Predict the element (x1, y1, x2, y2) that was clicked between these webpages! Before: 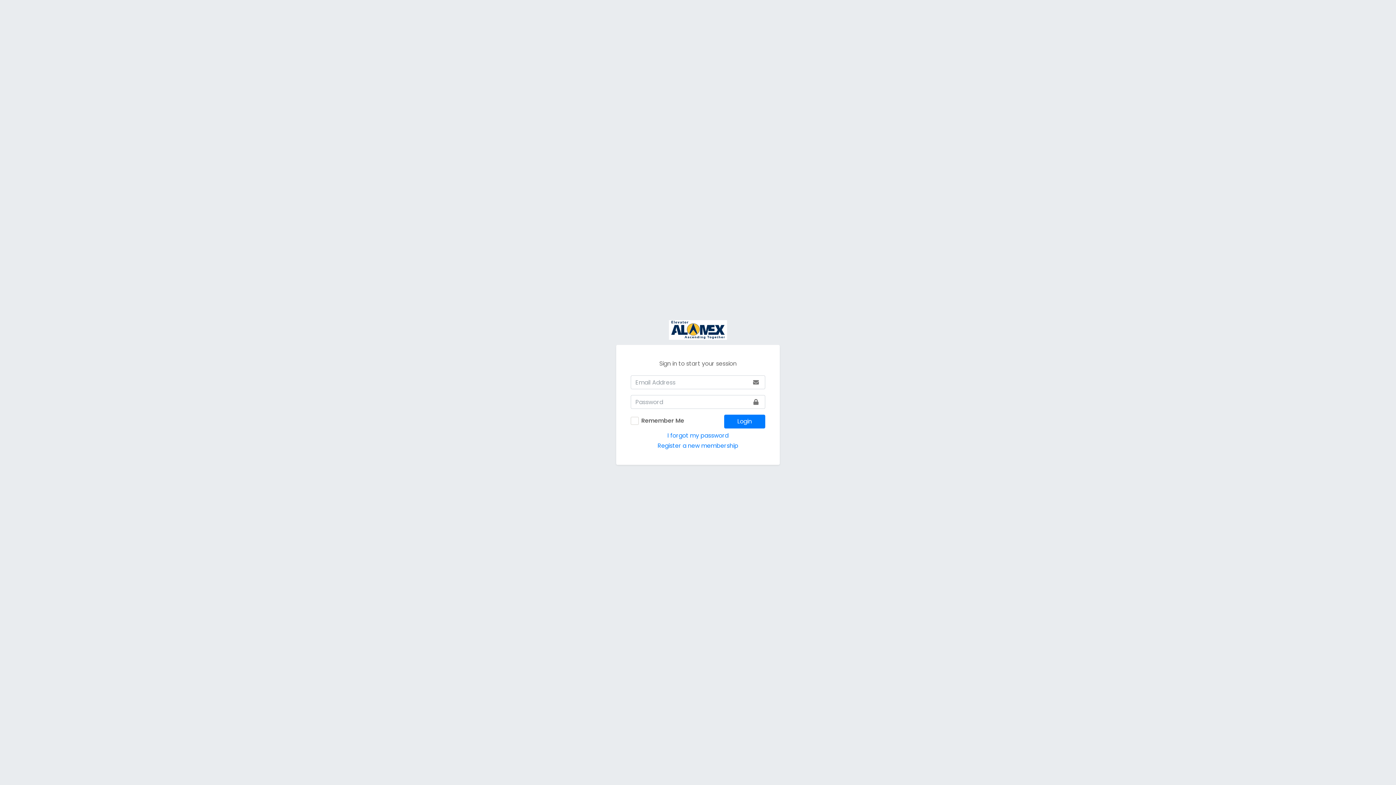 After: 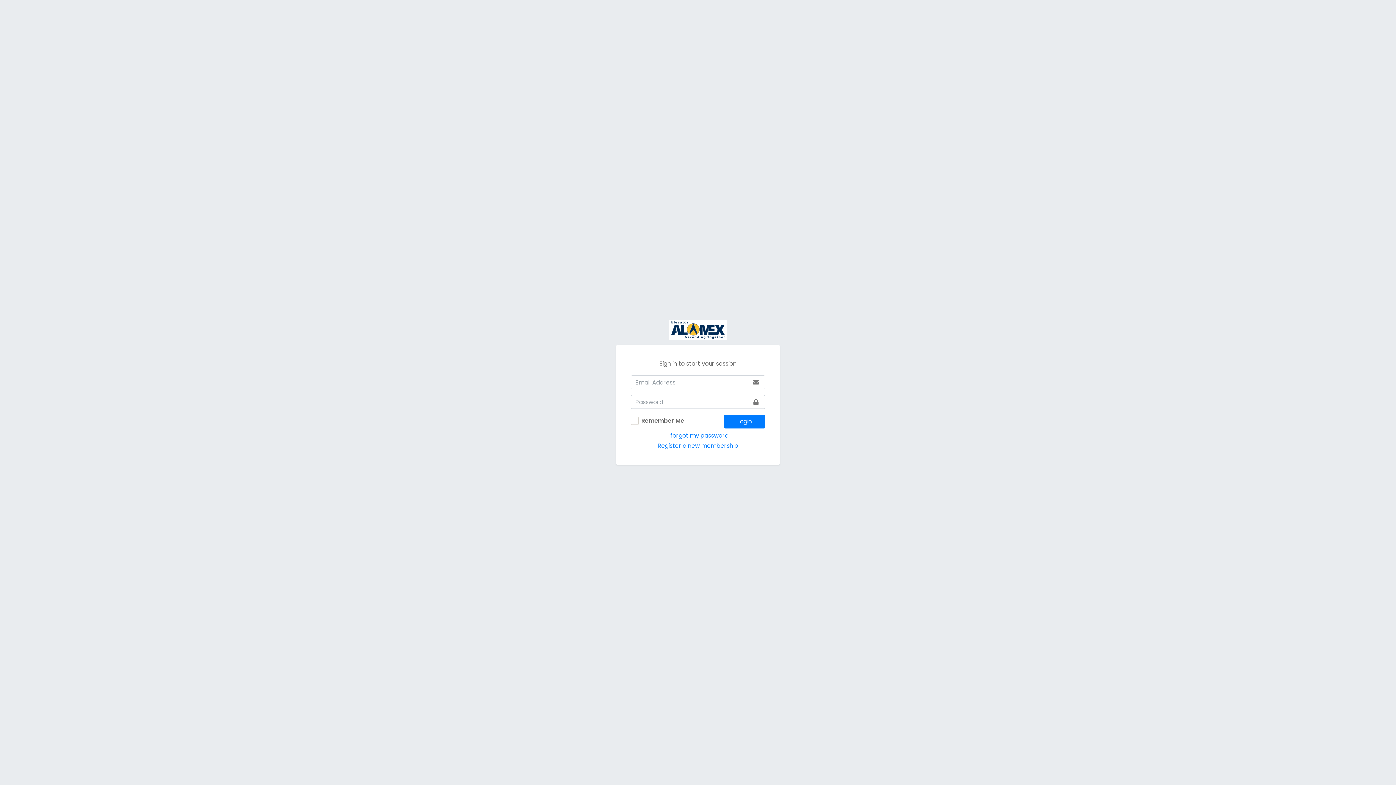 Action: bbox: (669, 320, 727, 337)